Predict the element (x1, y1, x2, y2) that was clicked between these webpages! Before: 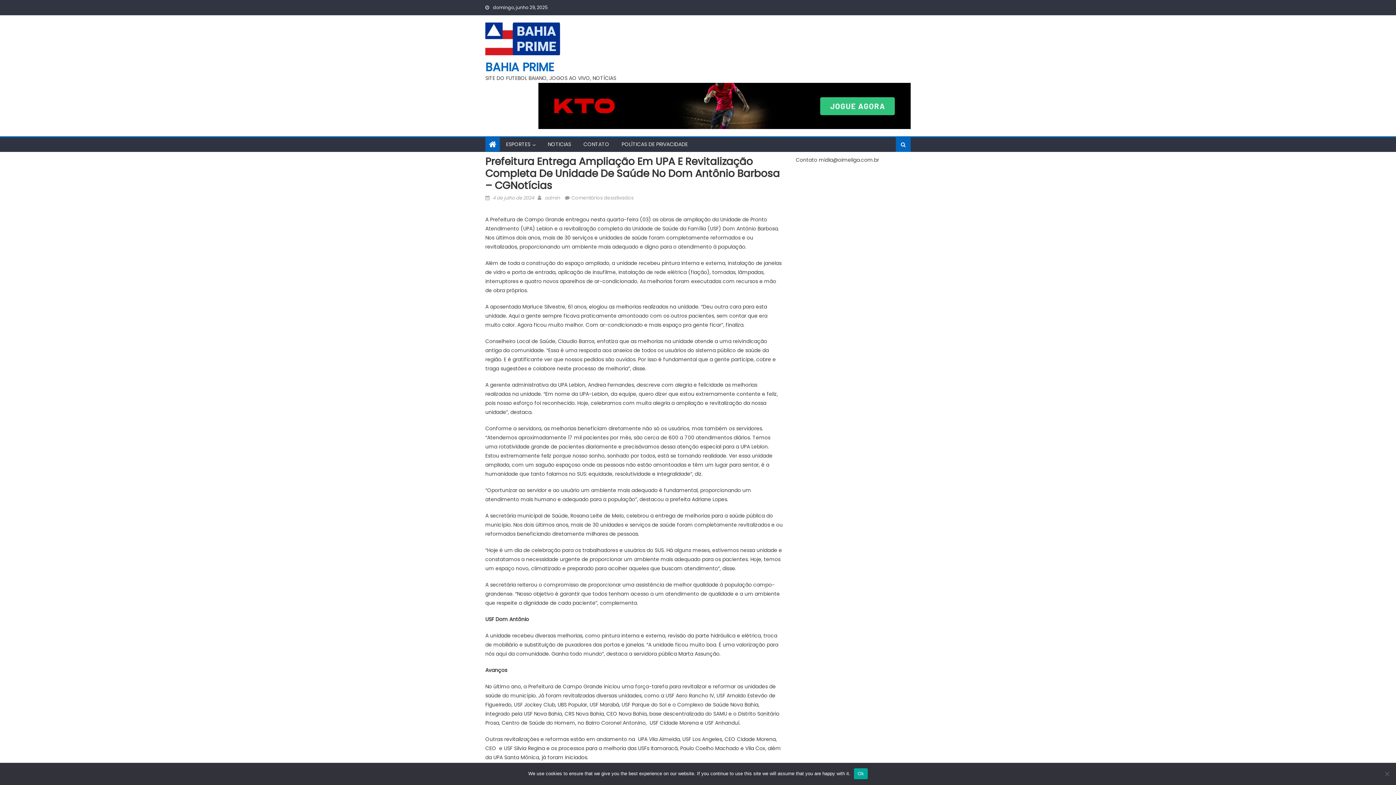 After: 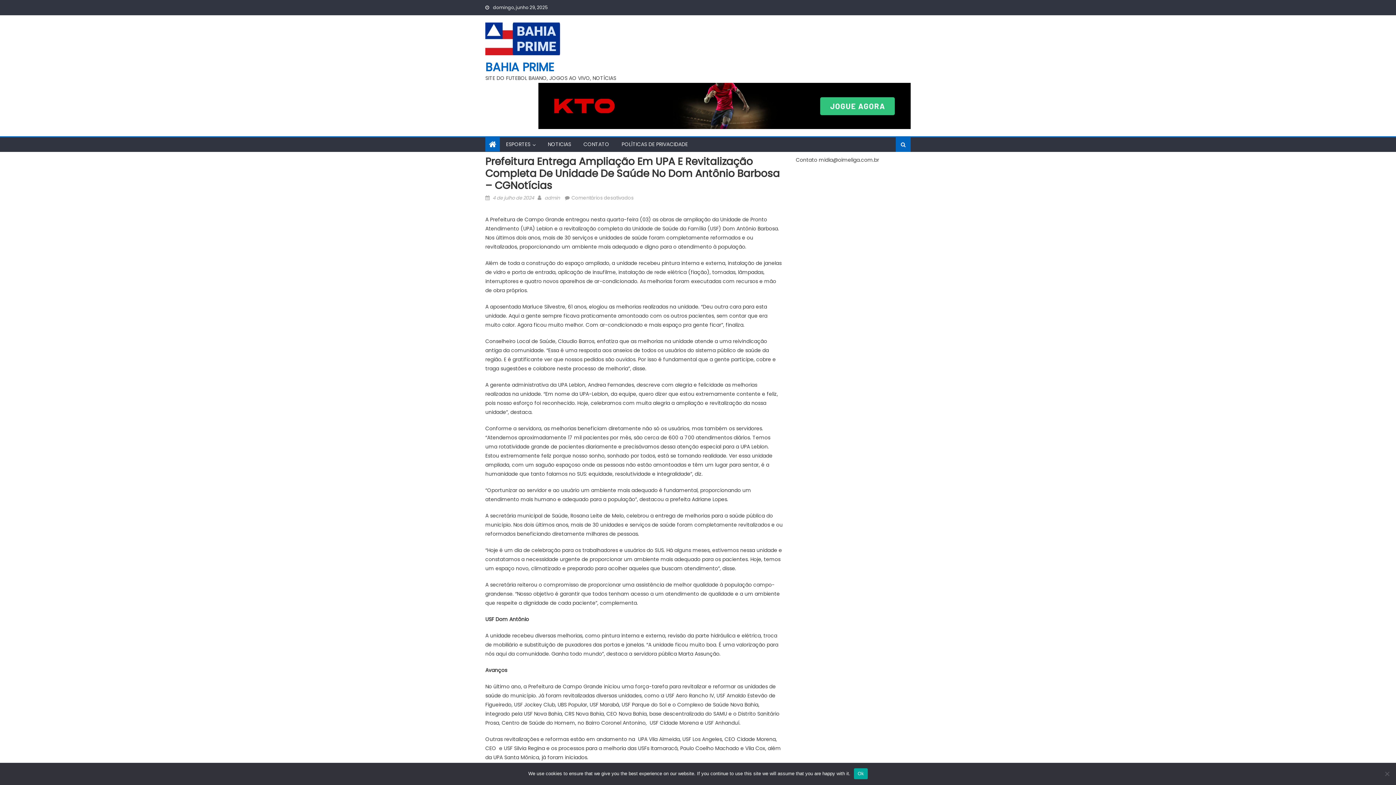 Action: label: 4 de julho de 2024 bbox: (492, 194, 534, 201)